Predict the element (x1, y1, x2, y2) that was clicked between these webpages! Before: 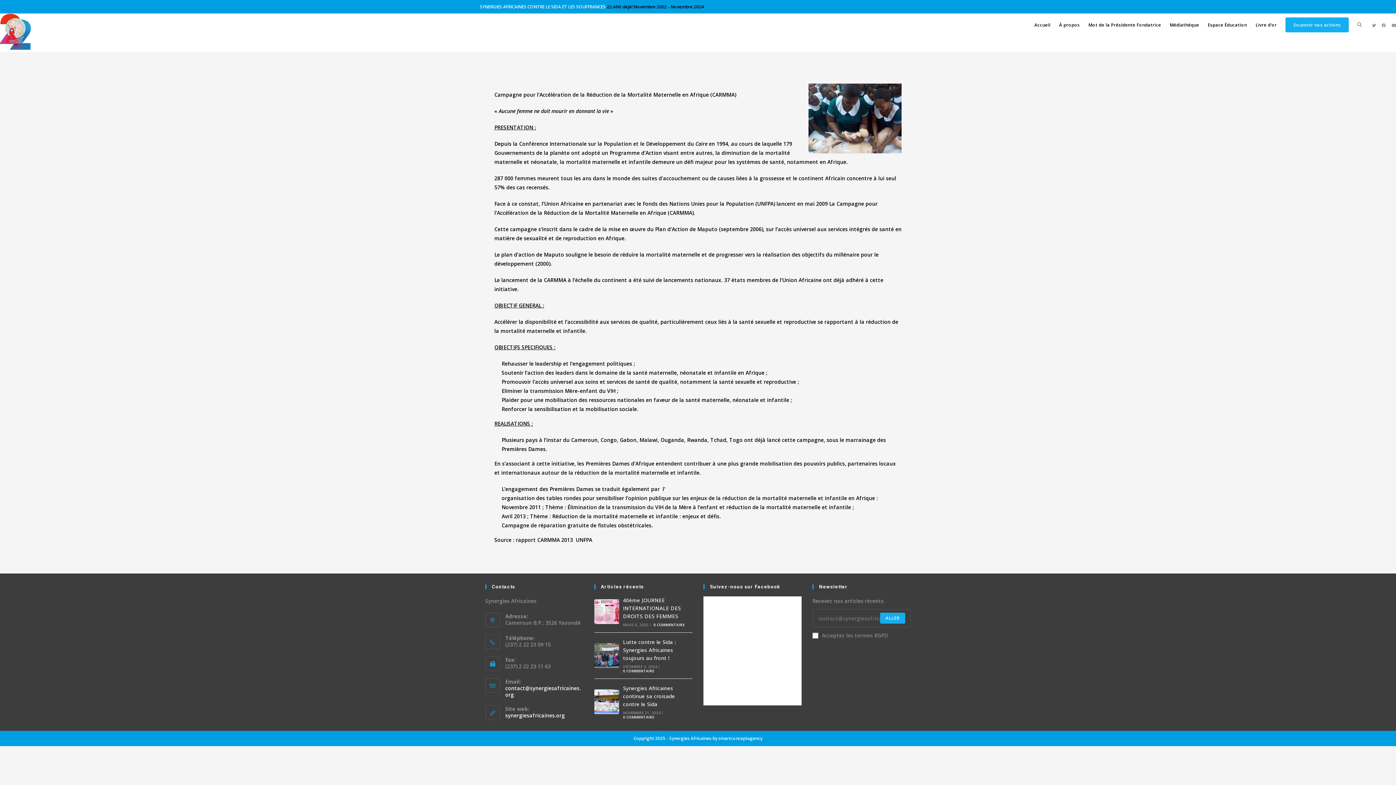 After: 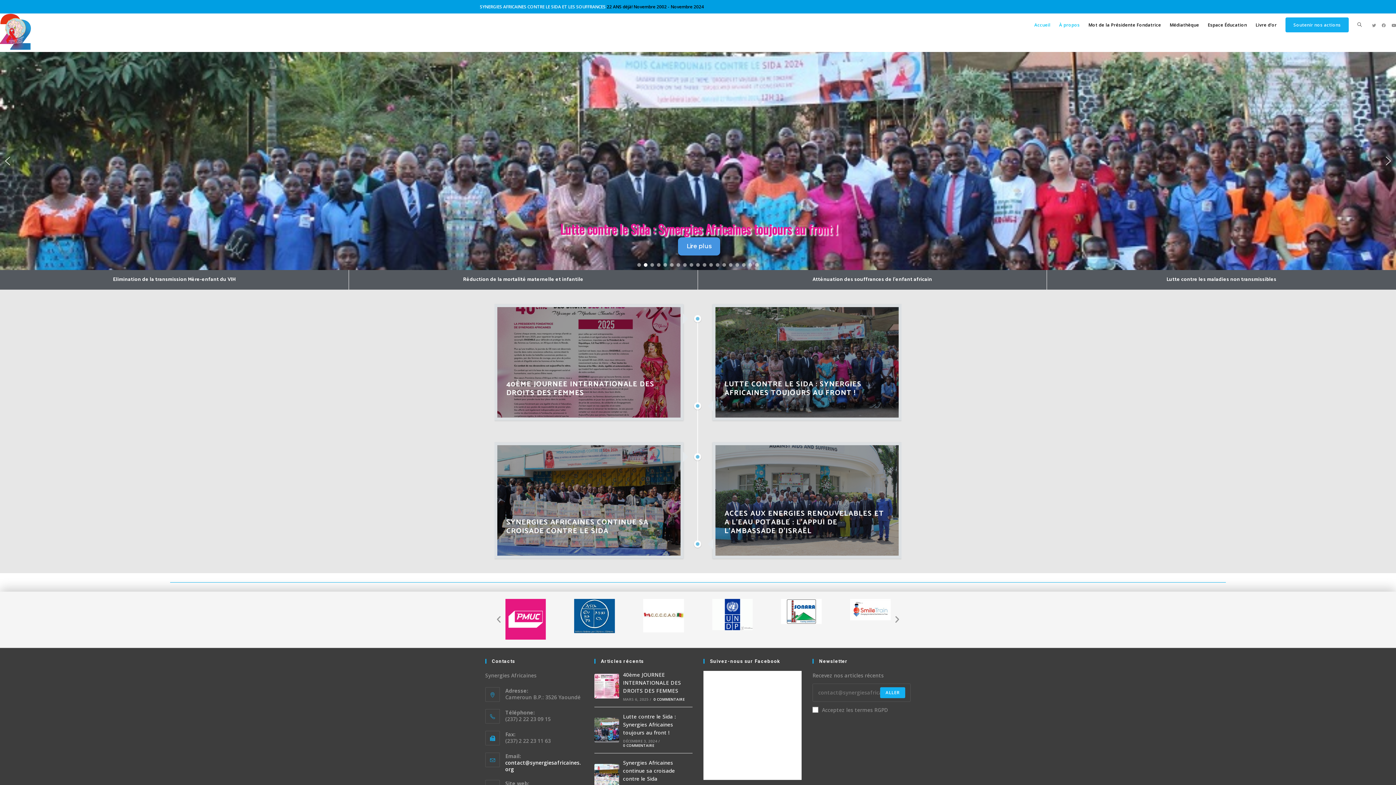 Action: bbox: (0, 27, 30, 34)